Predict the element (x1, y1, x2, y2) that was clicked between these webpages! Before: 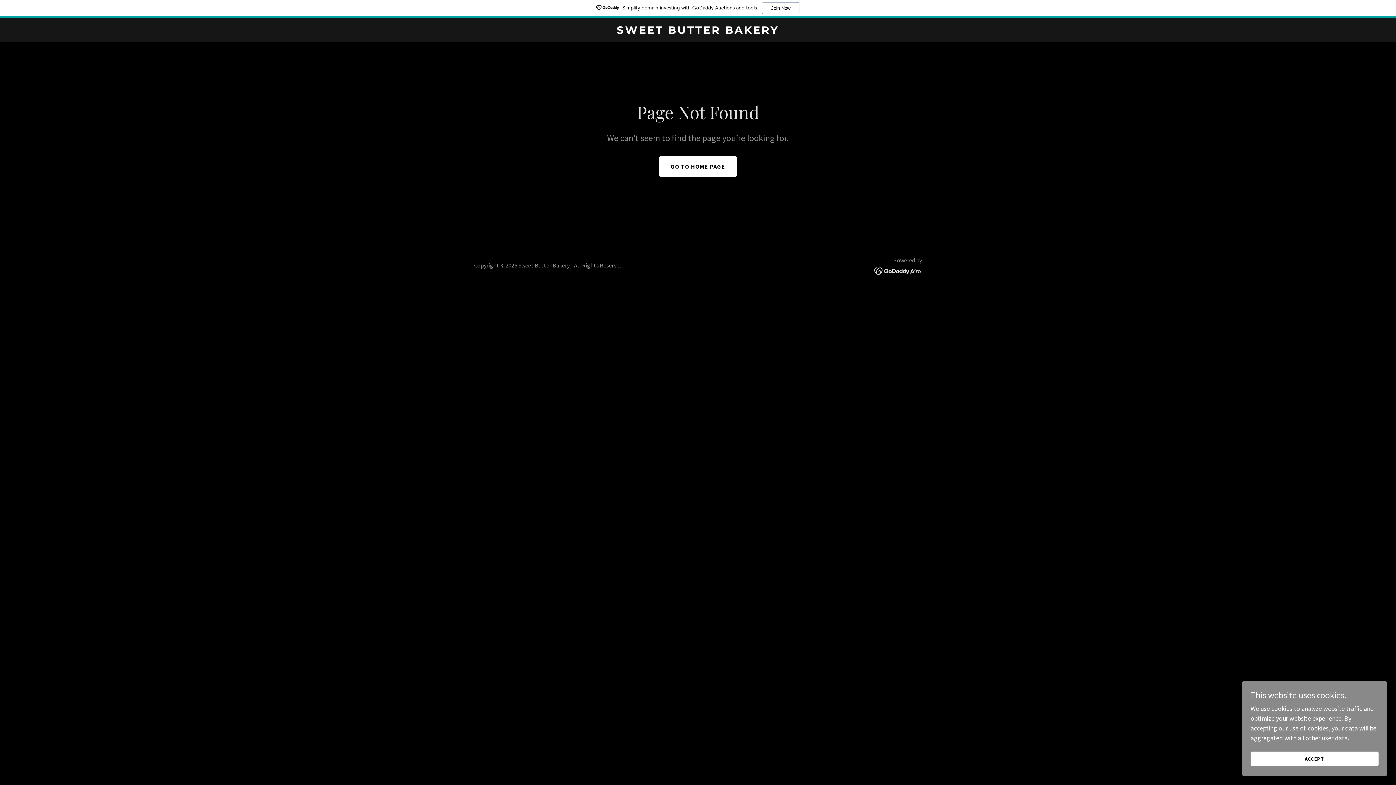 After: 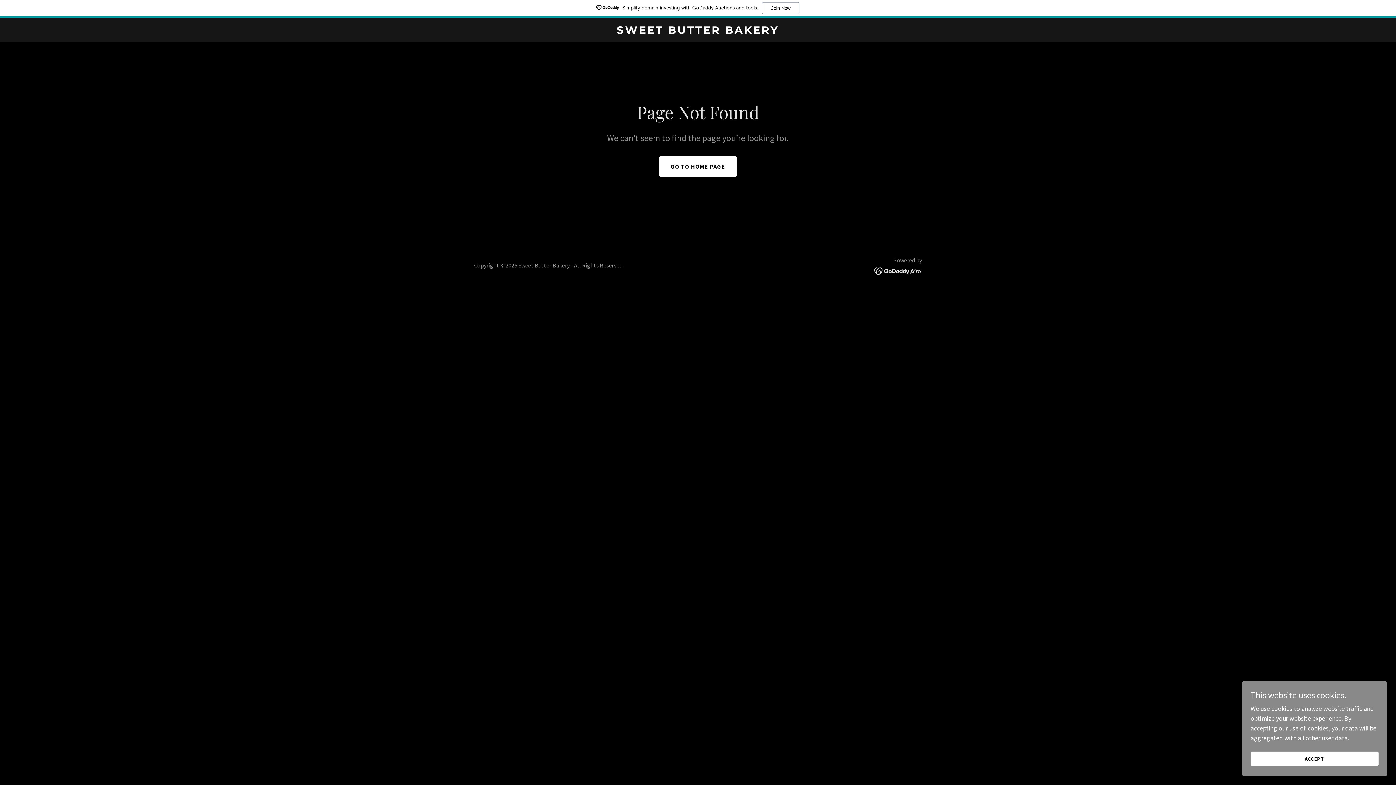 Action: bbox: (874, 266, 922, 274)